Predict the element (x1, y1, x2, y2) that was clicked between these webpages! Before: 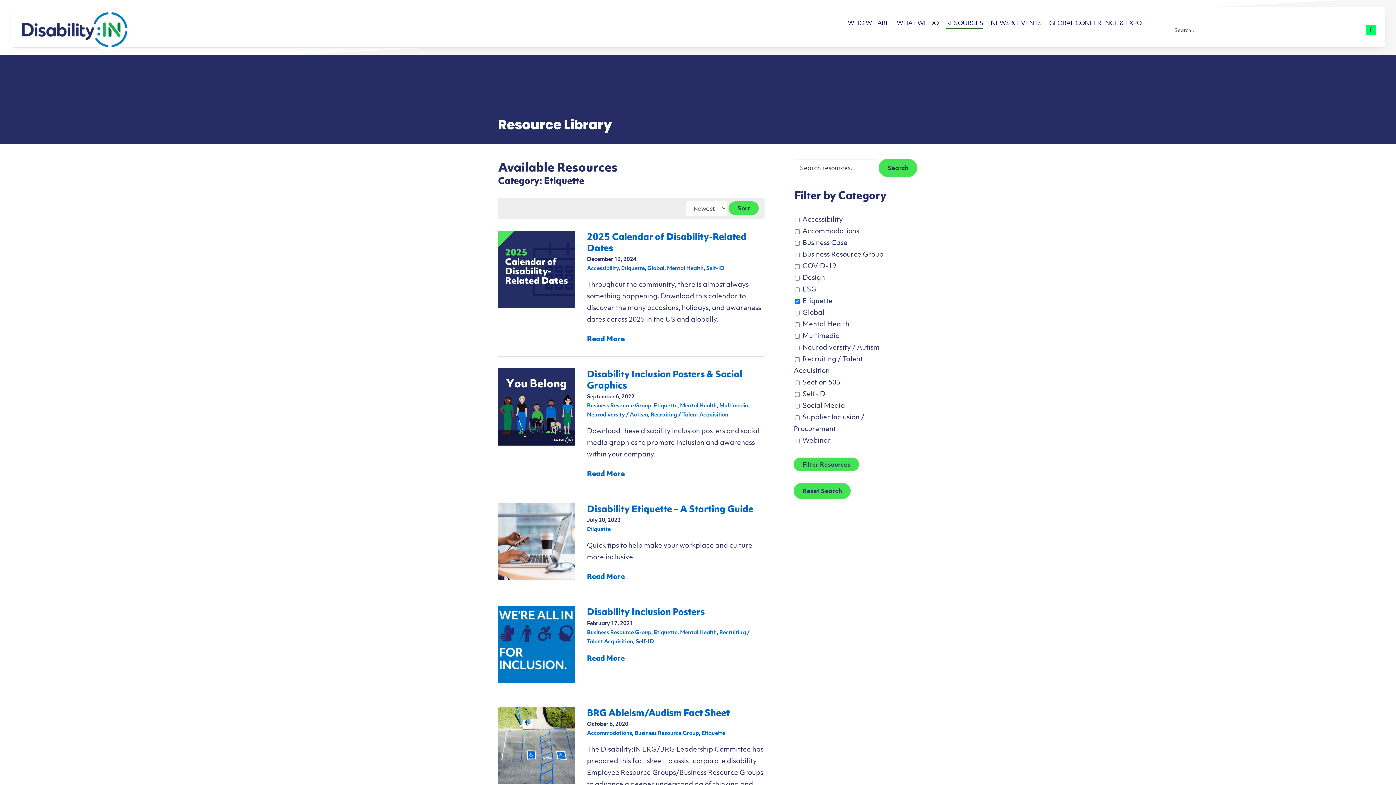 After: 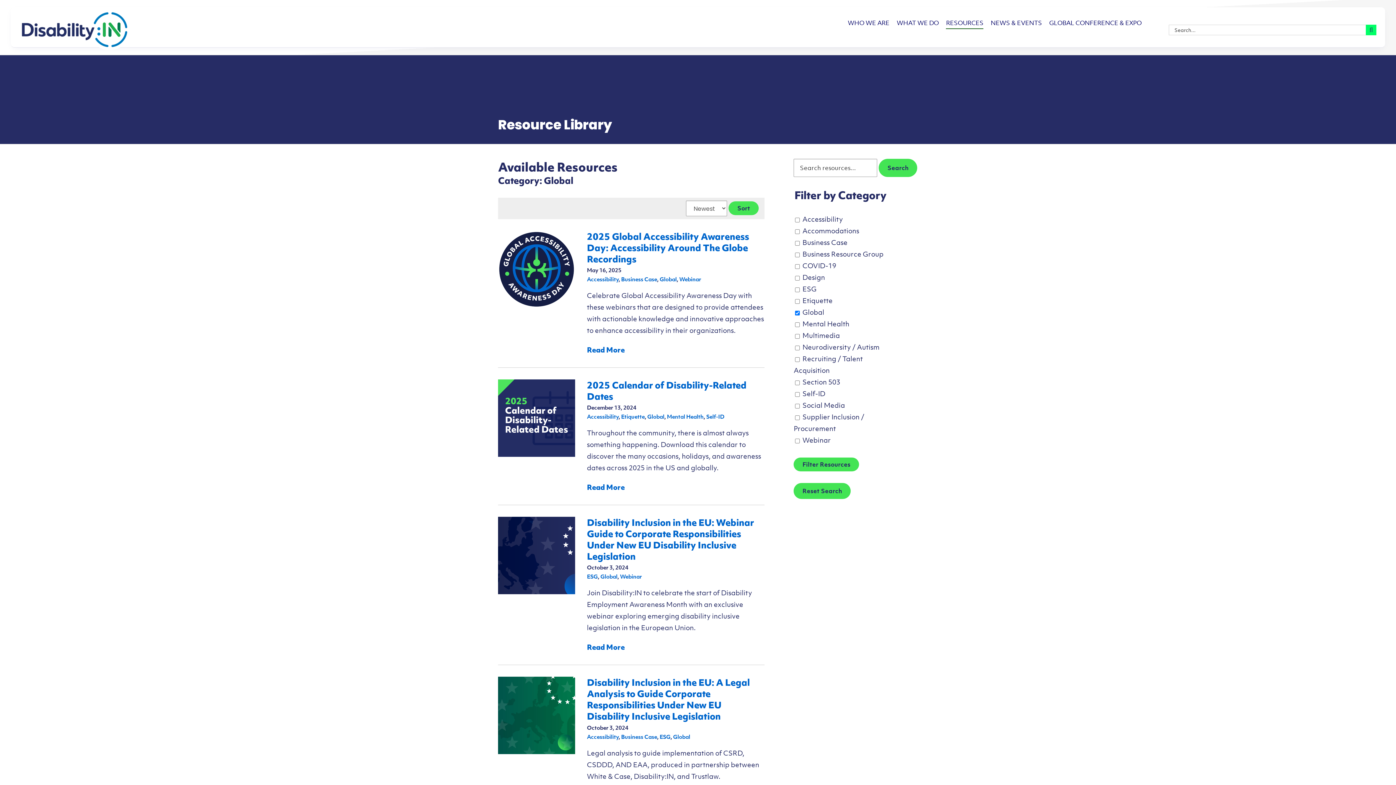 Action: label: Global bbox: (647, 264, 664, 271)